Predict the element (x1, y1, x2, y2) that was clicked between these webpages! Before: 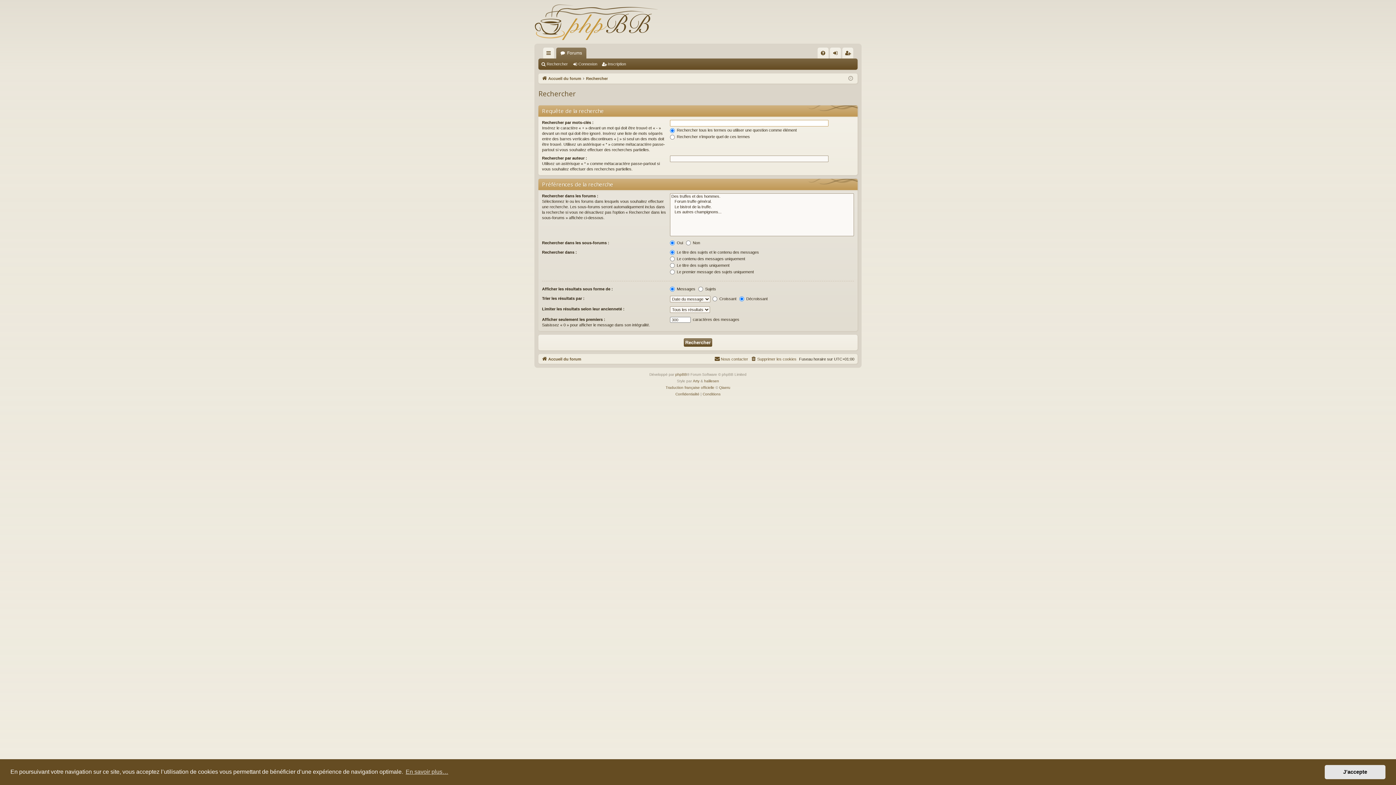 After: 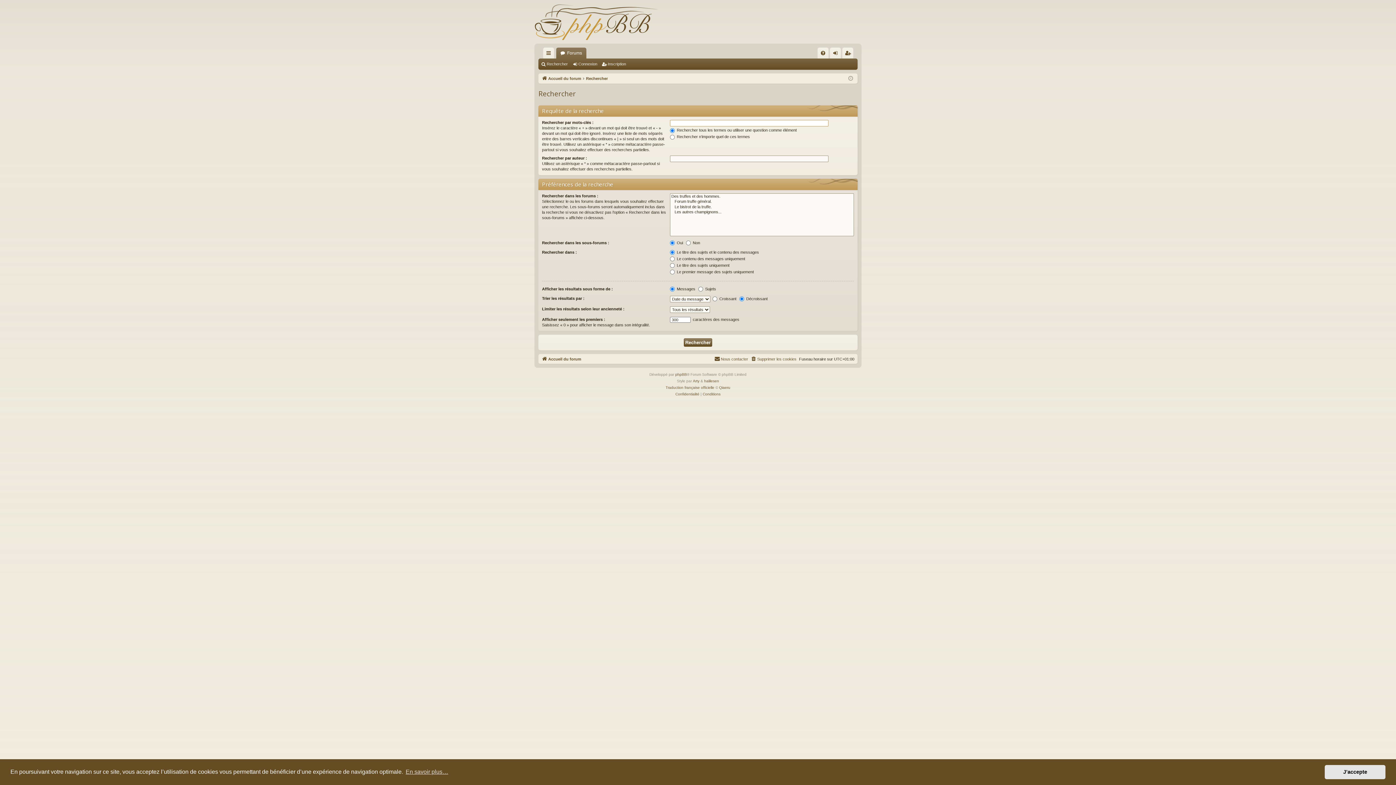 Action: label: Rechercher bbox: (586, 74, 608, 82)